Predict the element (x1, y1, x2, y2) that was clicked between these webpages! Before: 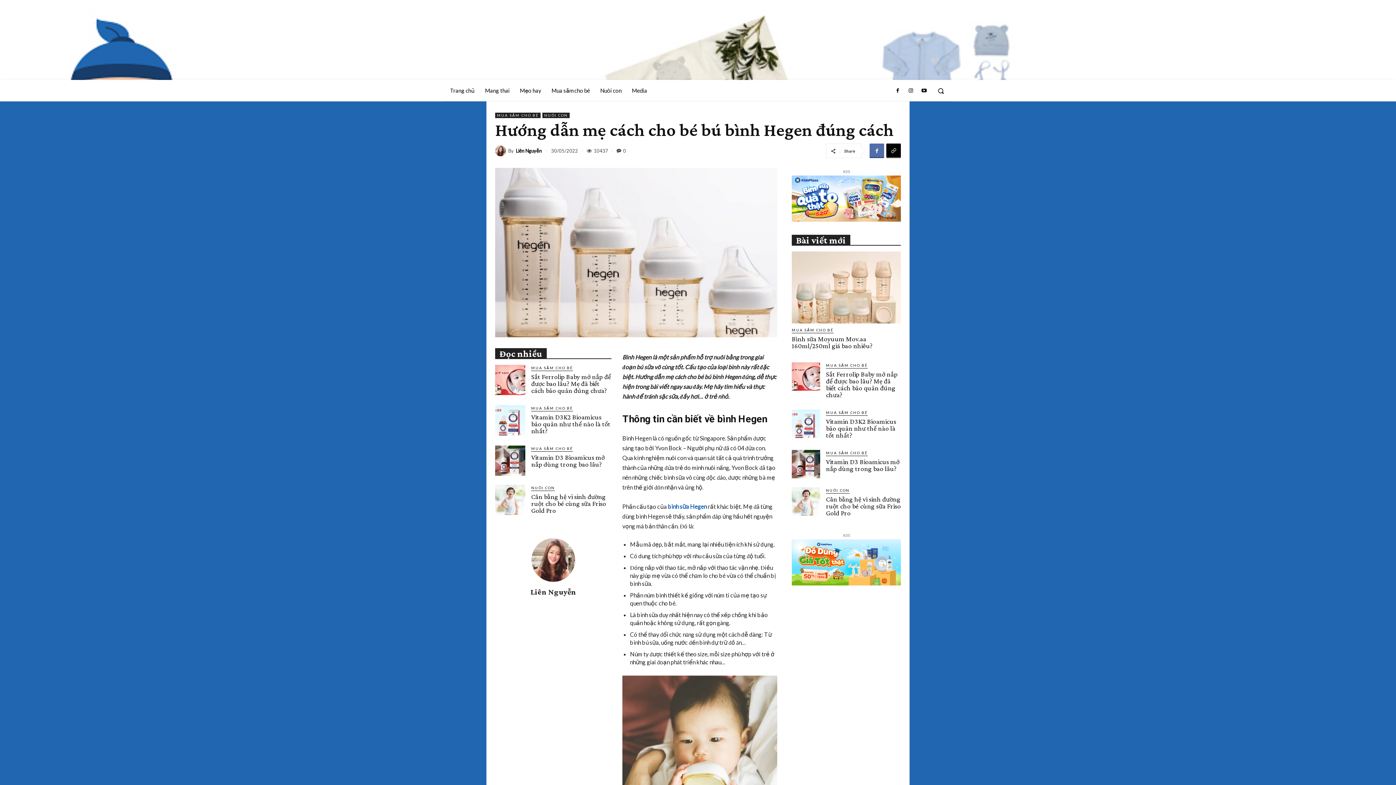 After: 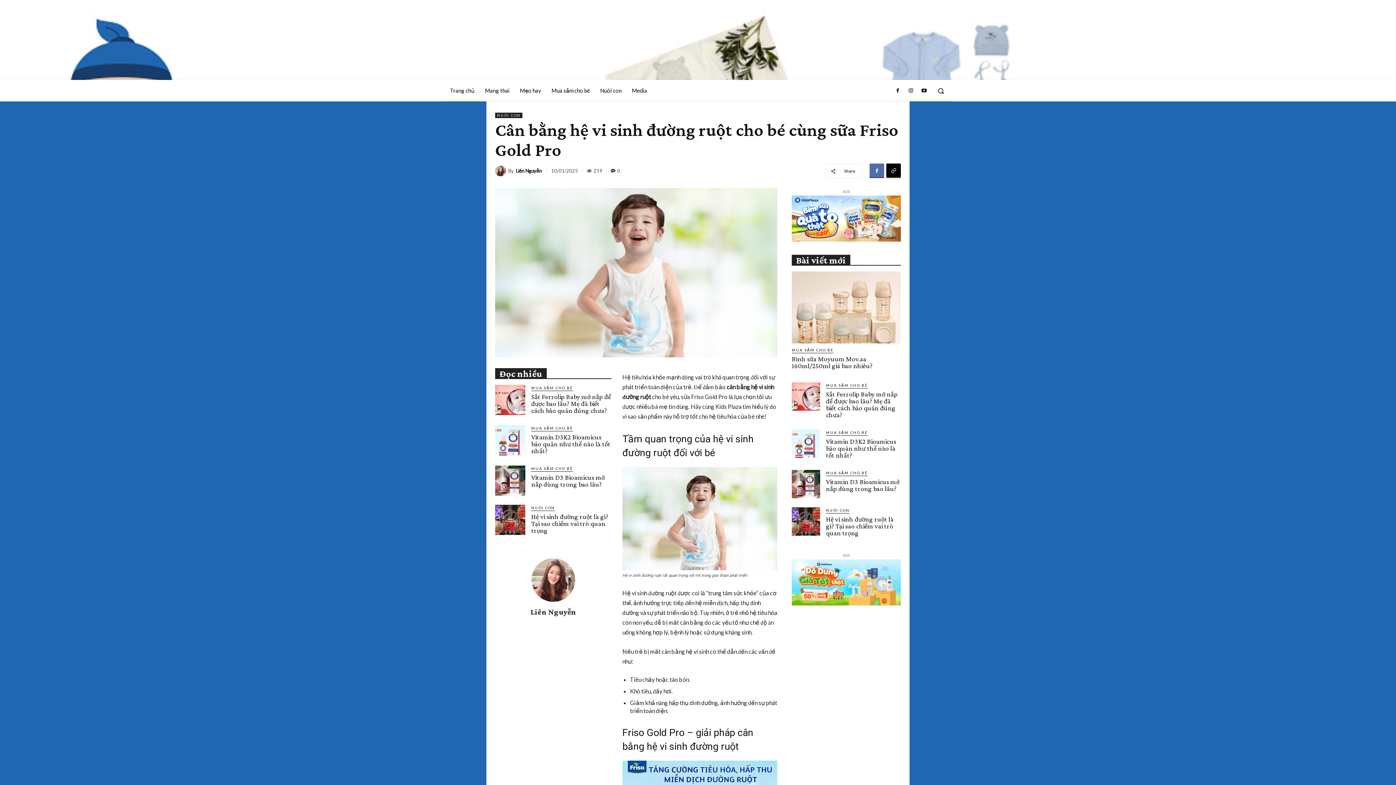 Action: bbox: (531, 493, 606, 514) label: Cân bằng hệ vi sinh đường ruột cho bé cùng sữa Friso Gold Pro